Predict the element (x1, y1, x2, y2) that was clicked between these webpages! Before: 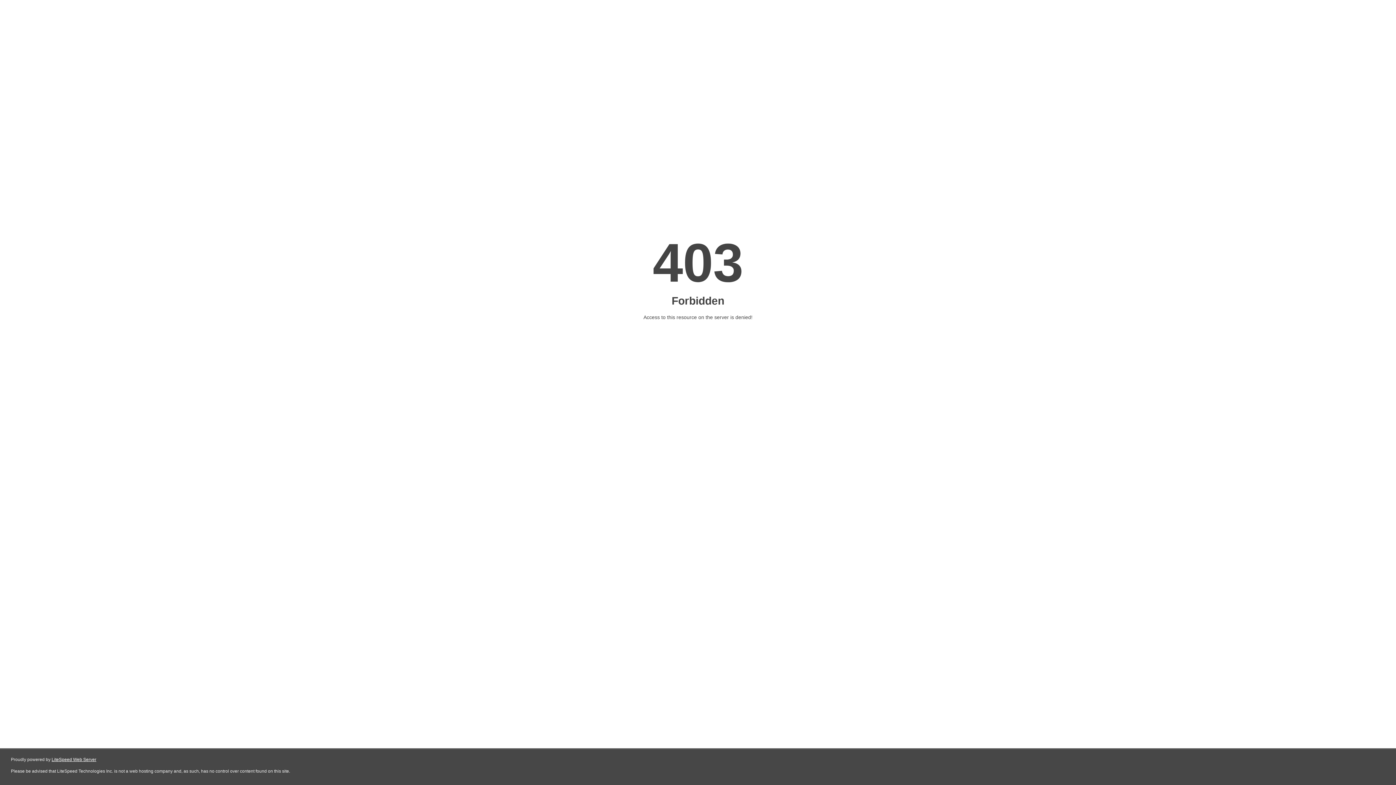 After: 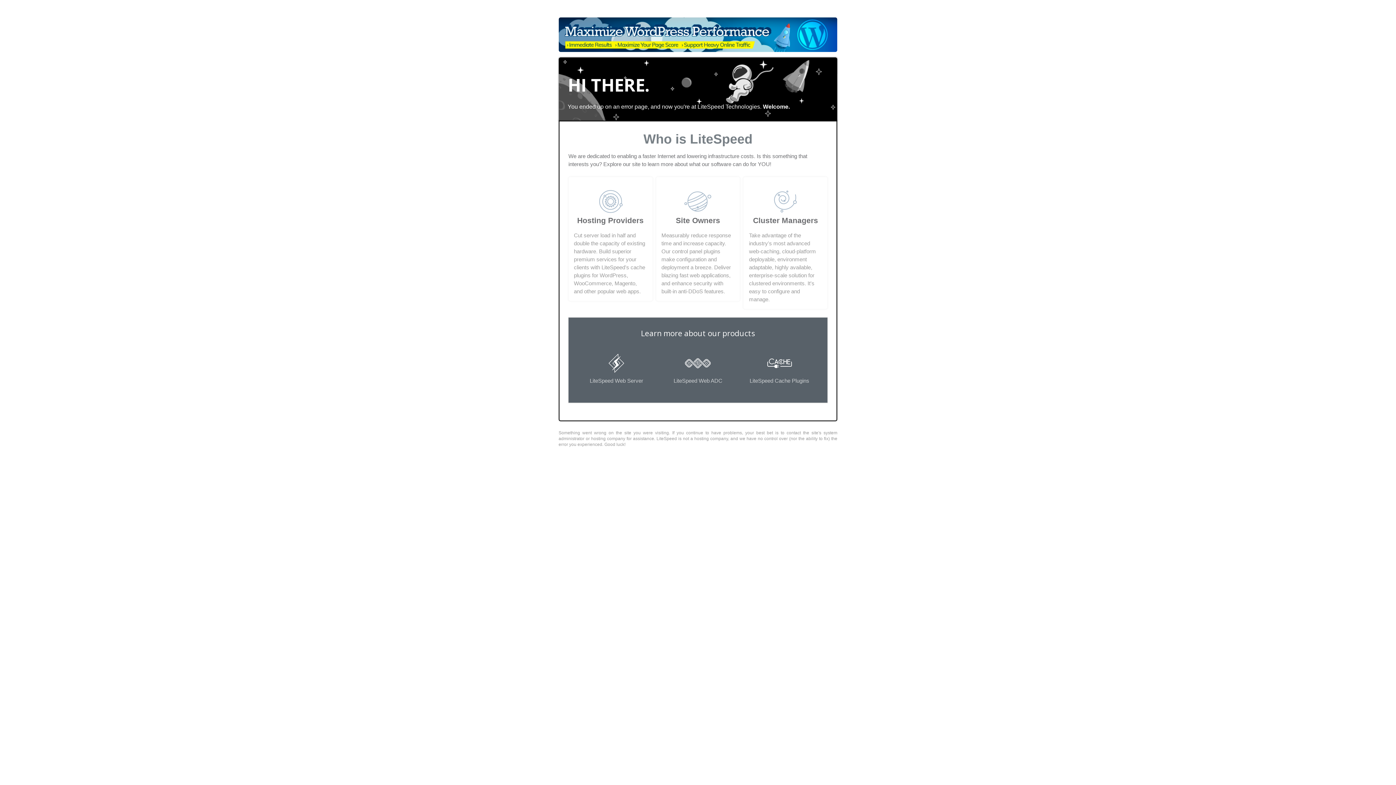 Action: label: LiteSpeed Web Server bbox: (51, 757, 96, 762)